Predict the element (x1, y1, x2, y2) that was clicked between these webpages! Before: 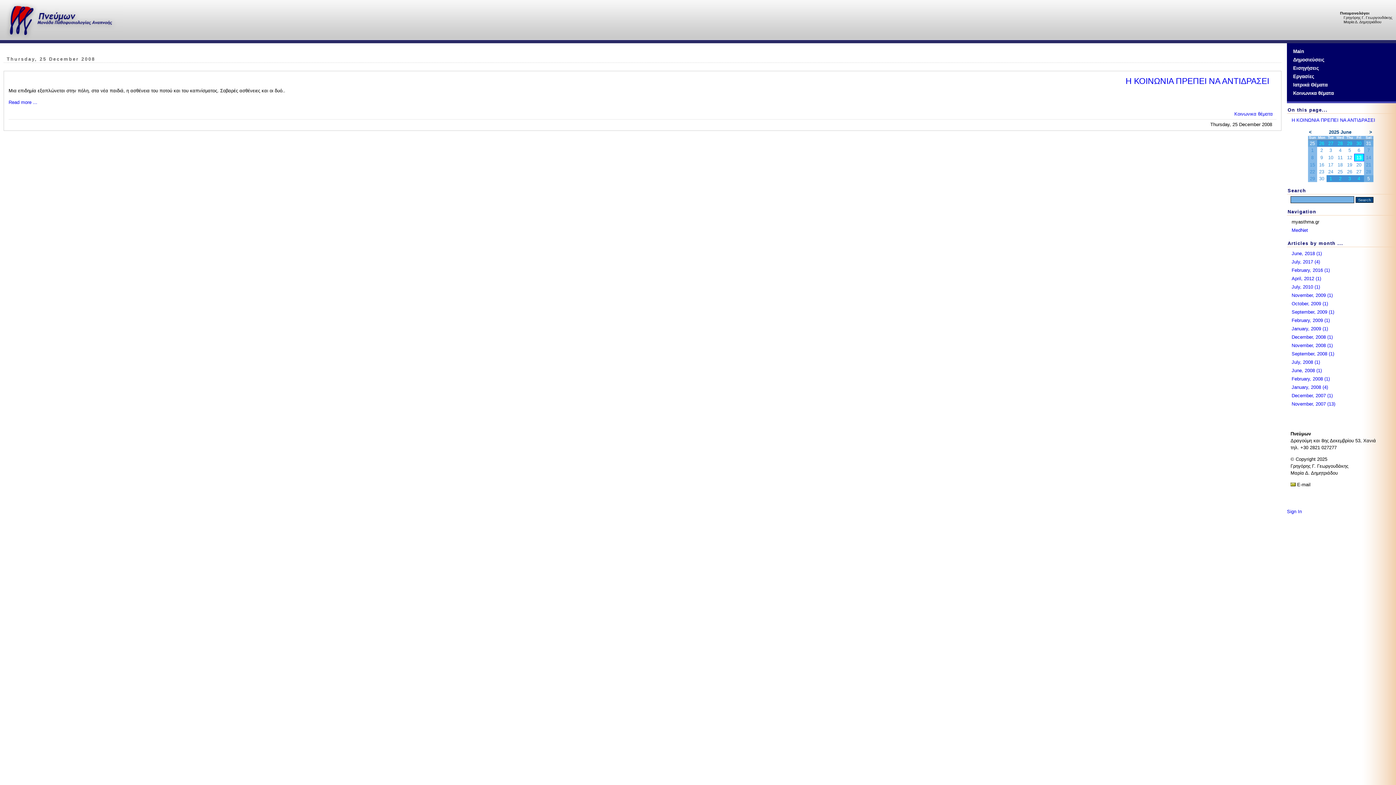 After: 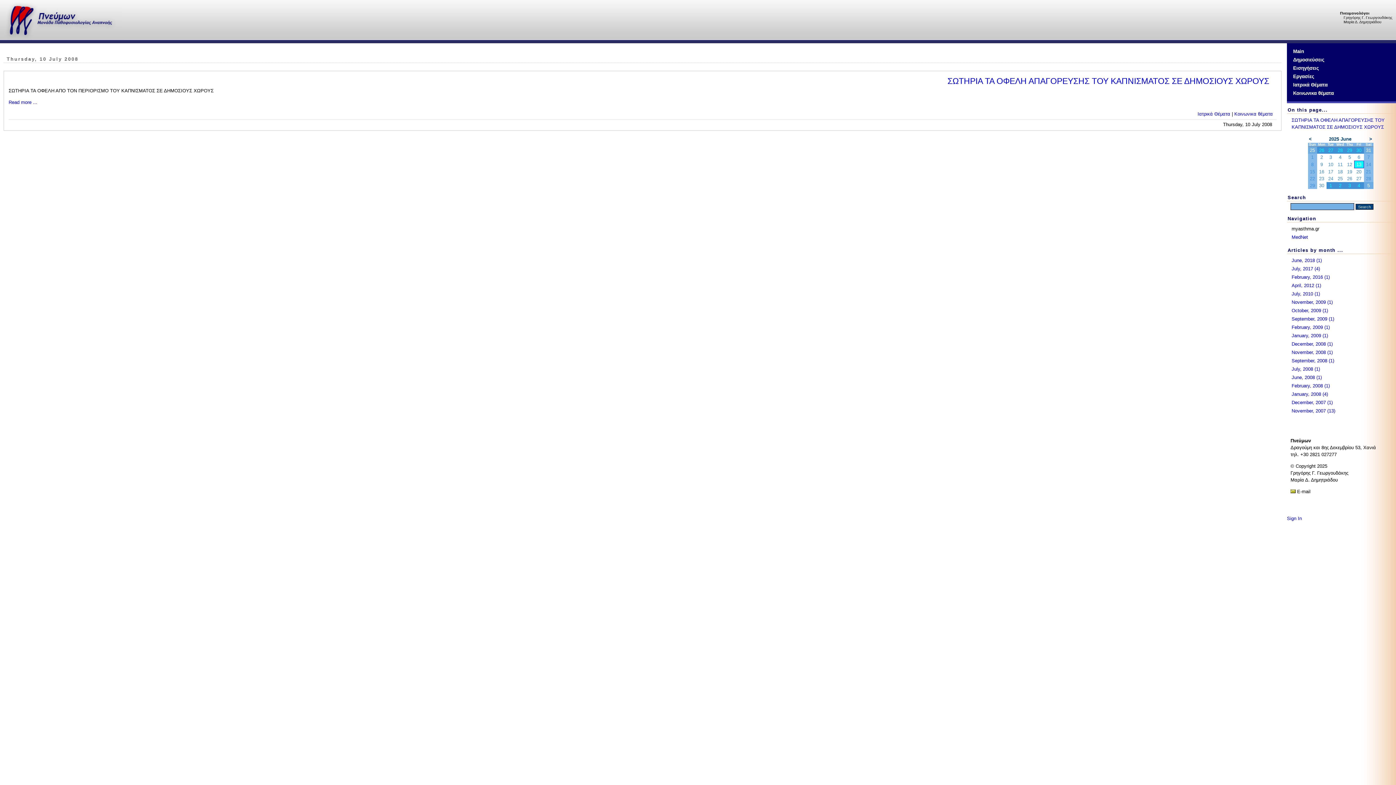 Action: bbox: (1292, 359, 1320, 365) label: July, 2008 (1)